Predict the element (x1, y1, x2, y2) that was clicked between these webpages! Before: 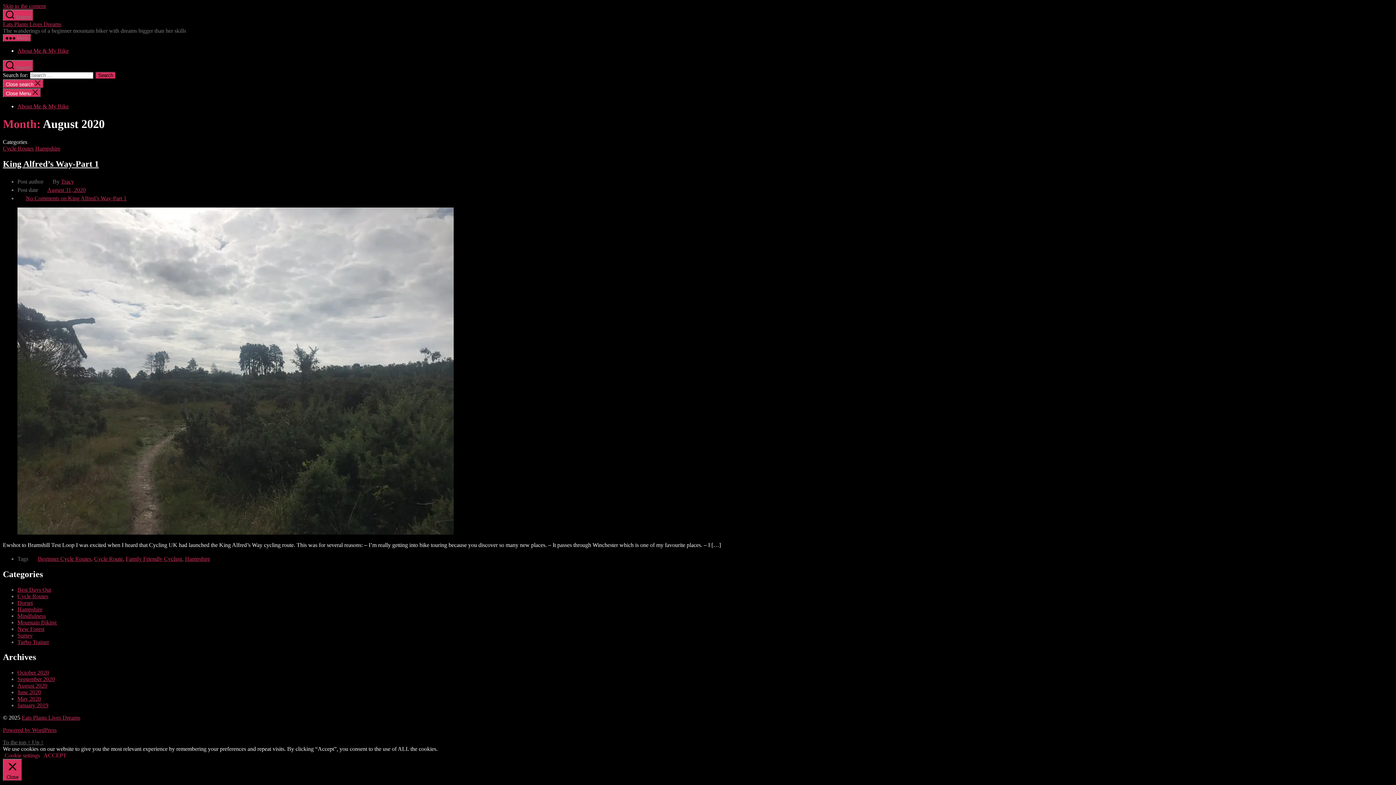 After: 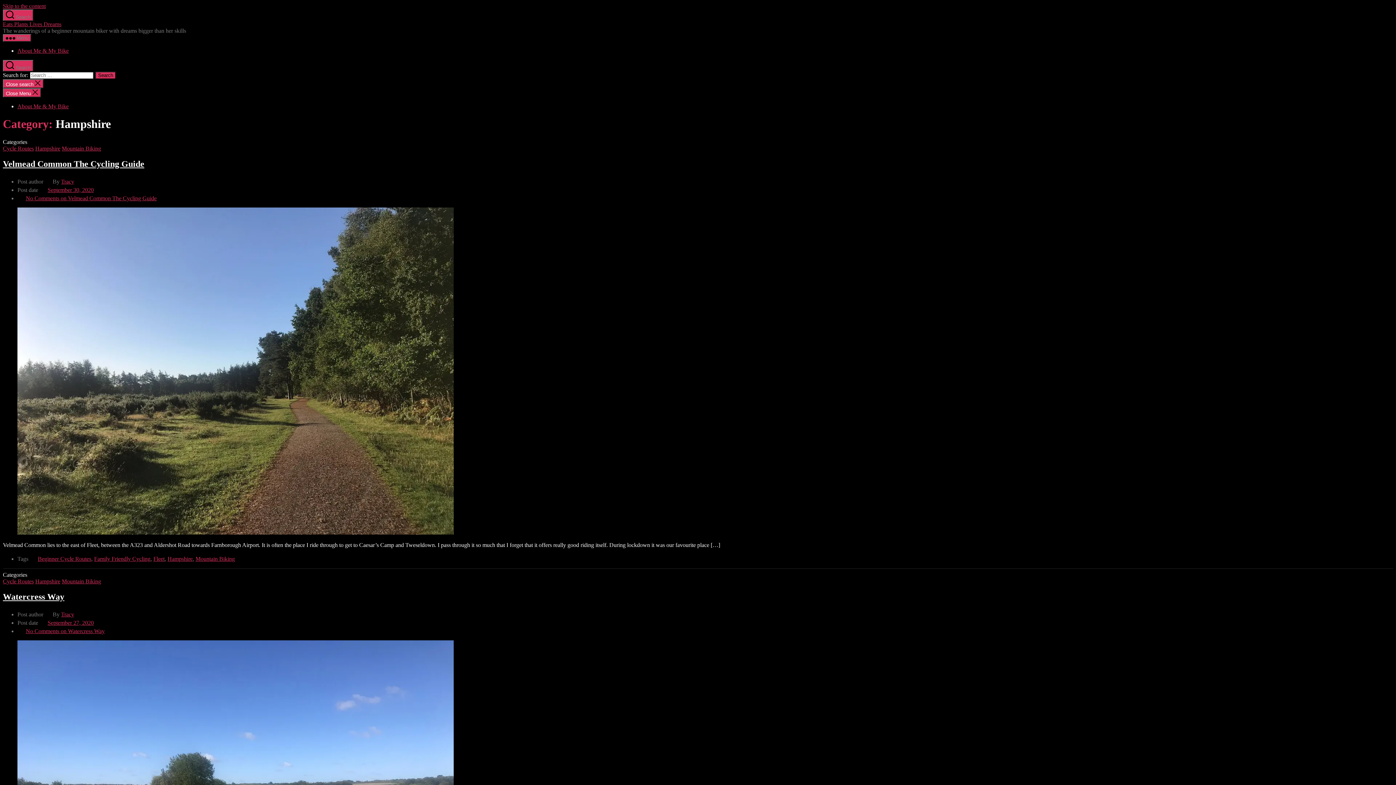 Action: label: Hampshire bbox: (35, 145, 60, 151)